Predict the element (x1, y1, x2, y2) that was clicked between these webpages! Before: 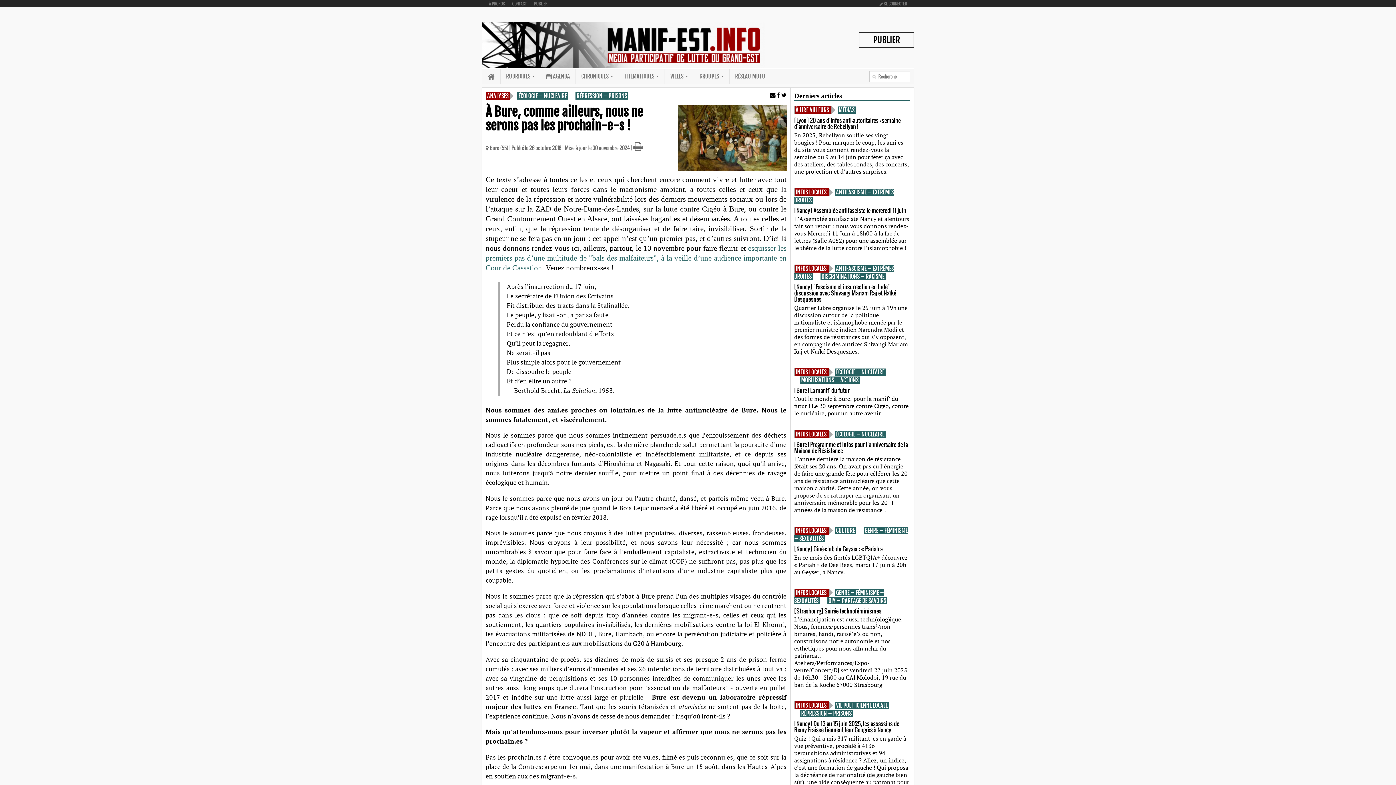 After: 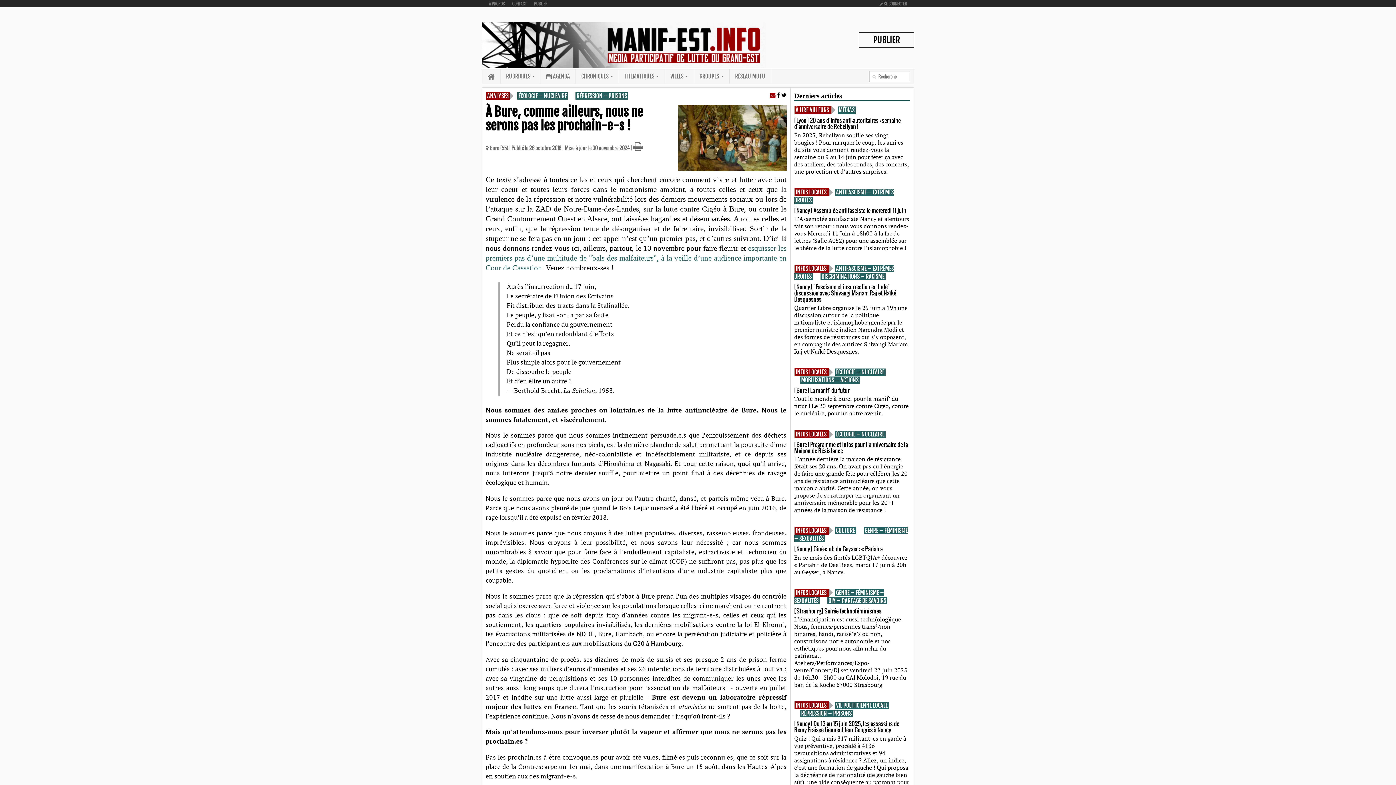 Action: bbox: (769, 92, 775, 99)